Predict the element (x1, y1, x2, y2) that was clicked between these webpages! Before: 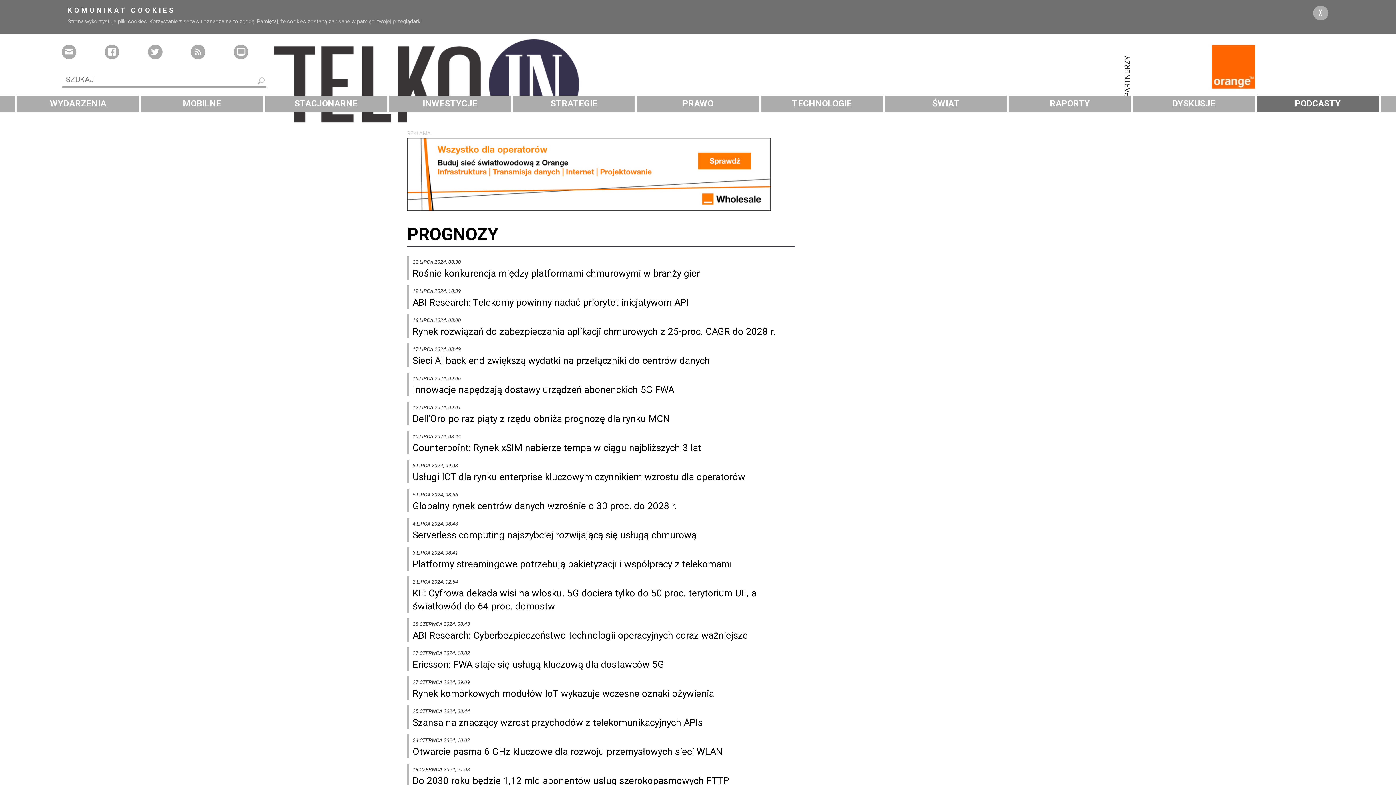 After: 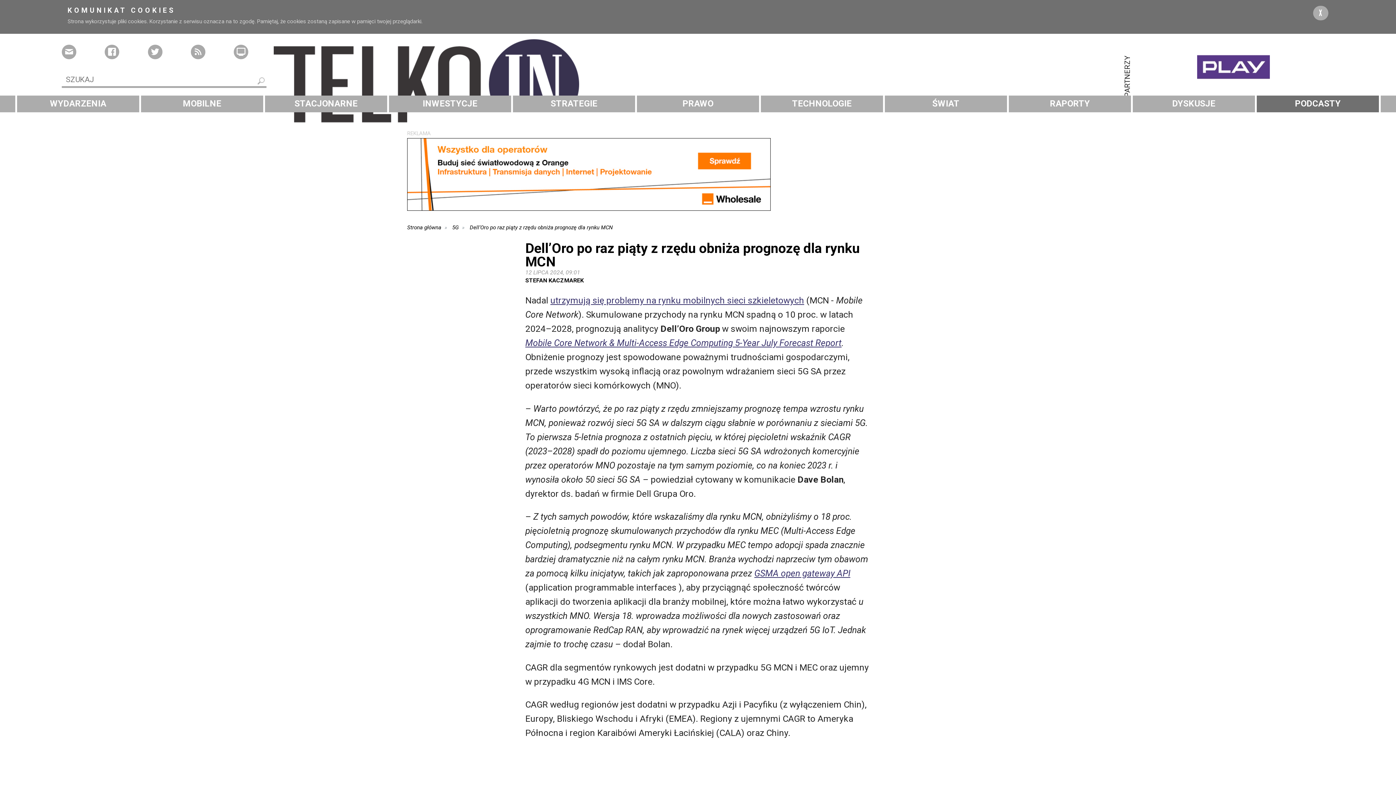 Action: bbox: (412, 412, 795, 425) label: Dell’Oro po raz piąty z rzędu obniża prognozę dla rynku MCN